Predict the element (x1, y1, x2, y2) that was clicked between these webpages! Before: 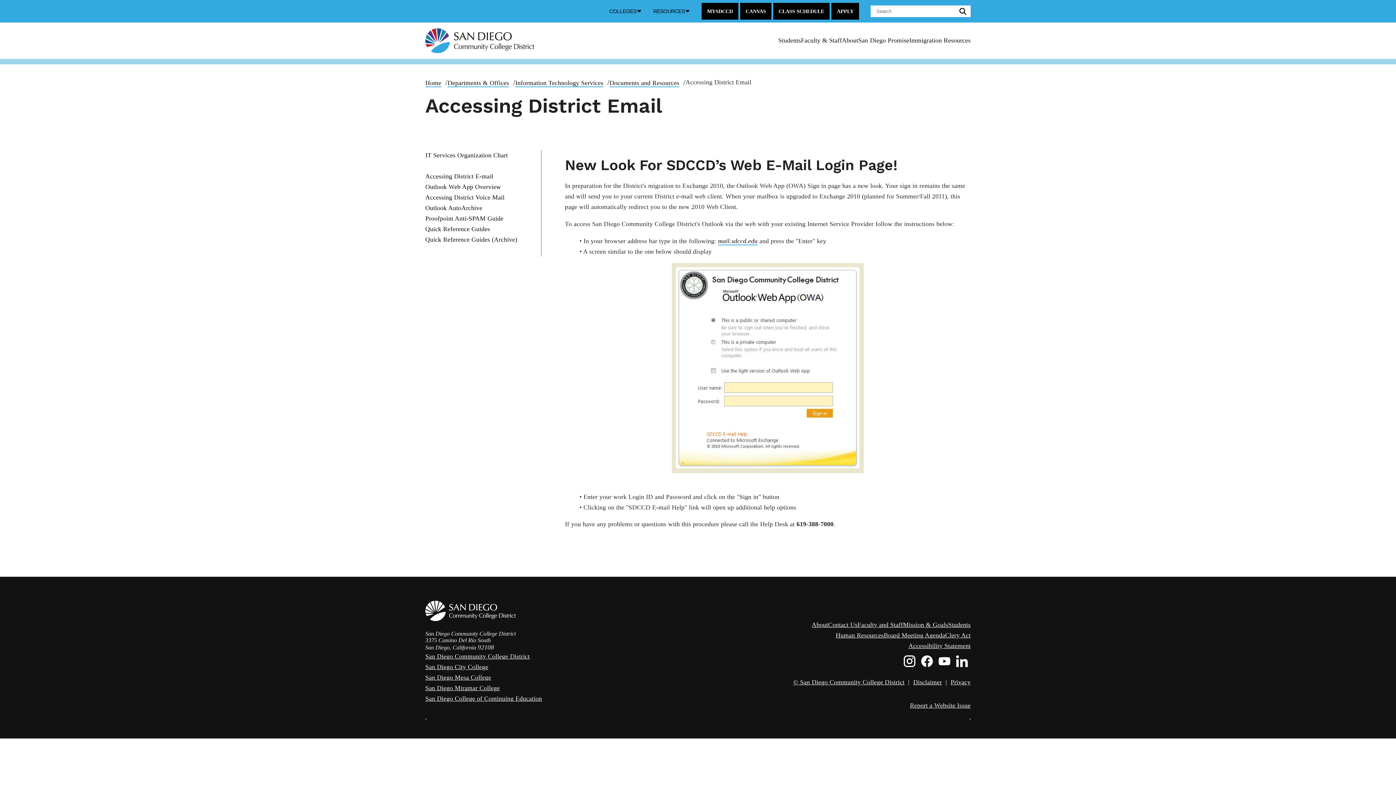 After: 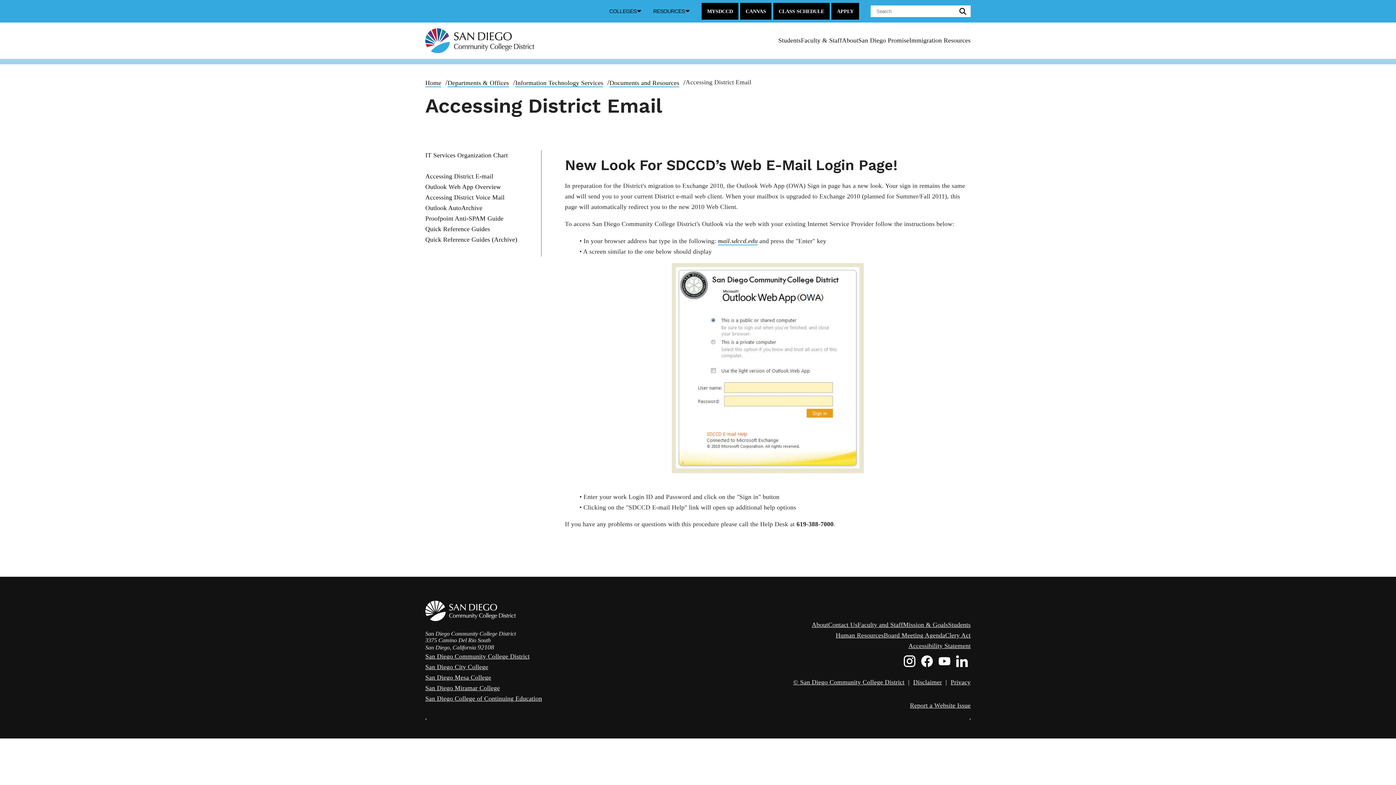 Action: label: Board Meeting Agenda bbox: (884, 632, 945, 639)